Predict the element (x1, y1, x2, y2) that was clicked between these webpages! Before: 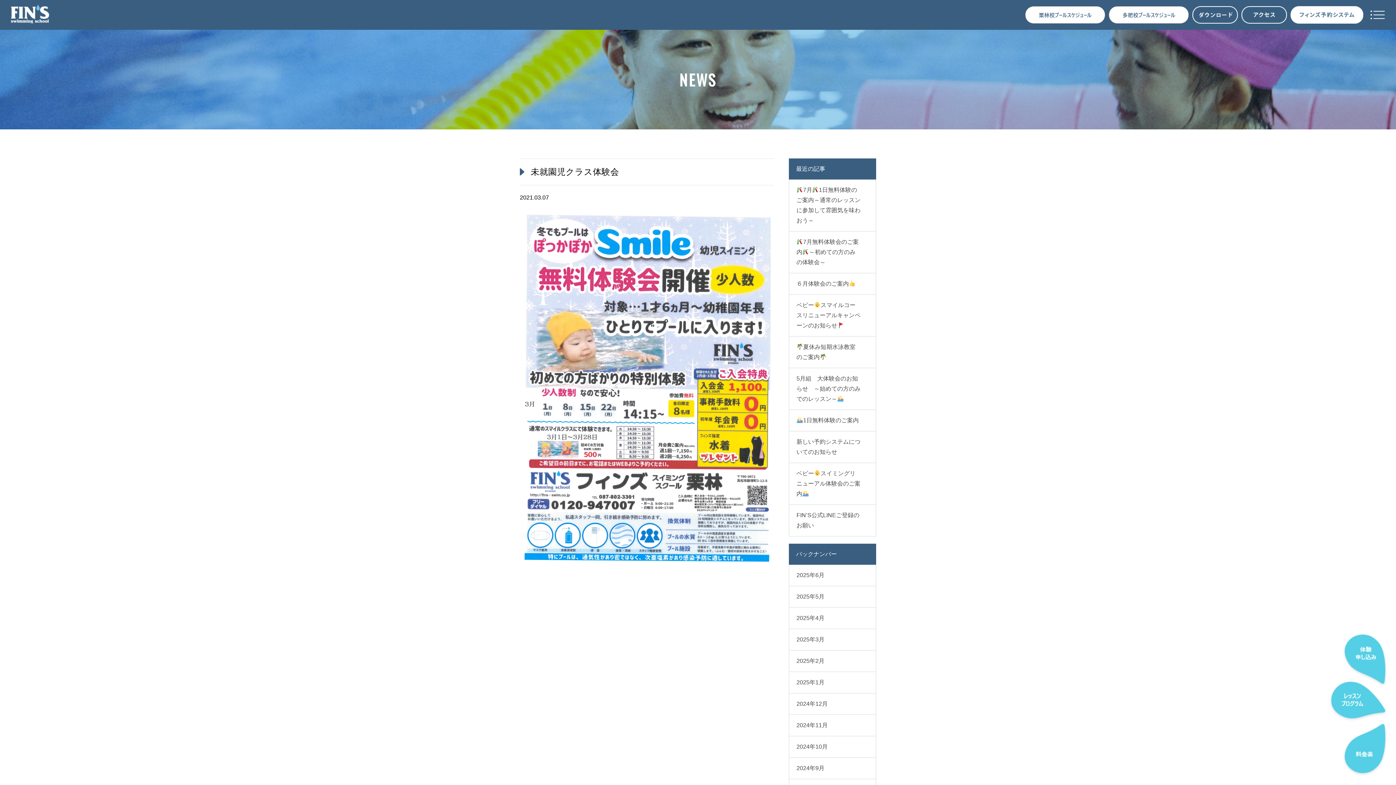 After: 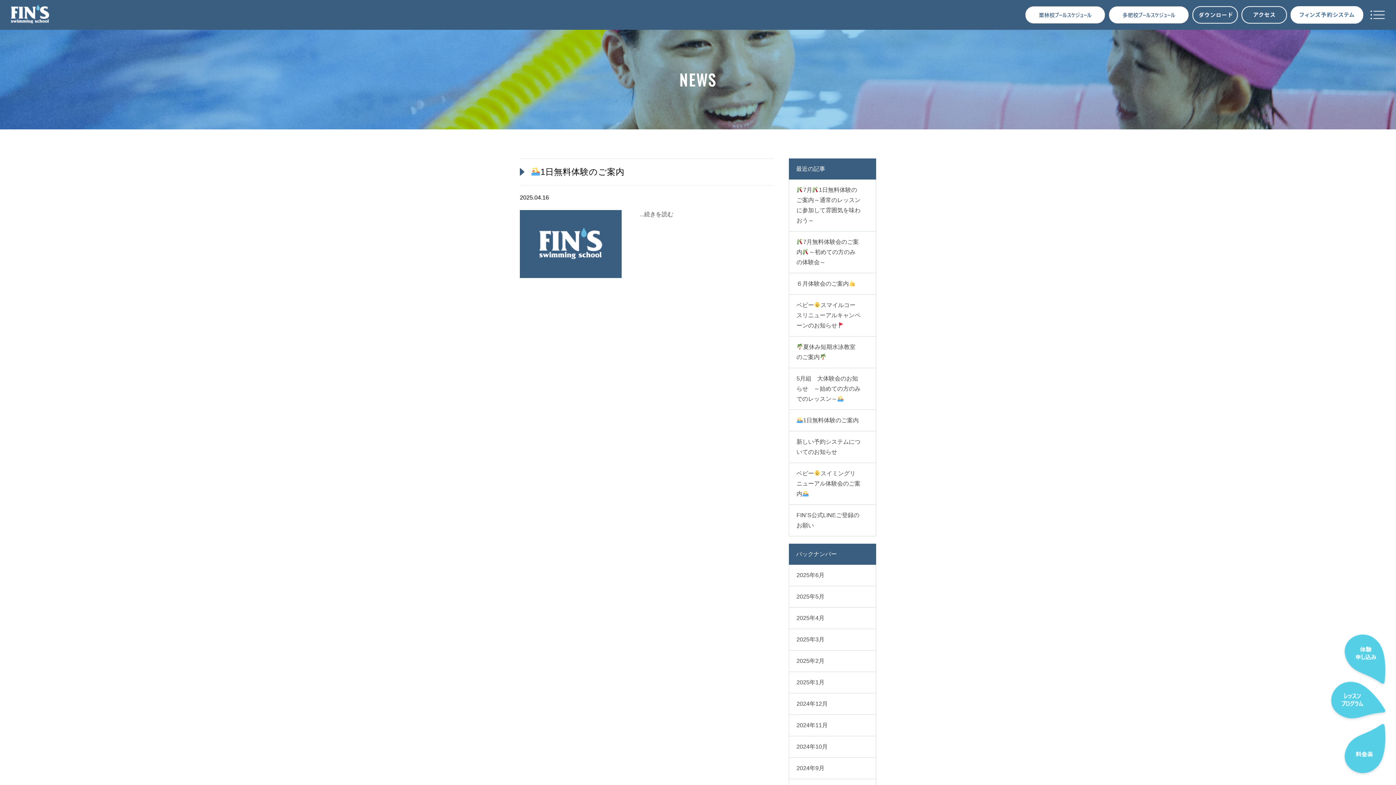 Action: label: 2025年4月 bbox: (789, 608, 876, 629)